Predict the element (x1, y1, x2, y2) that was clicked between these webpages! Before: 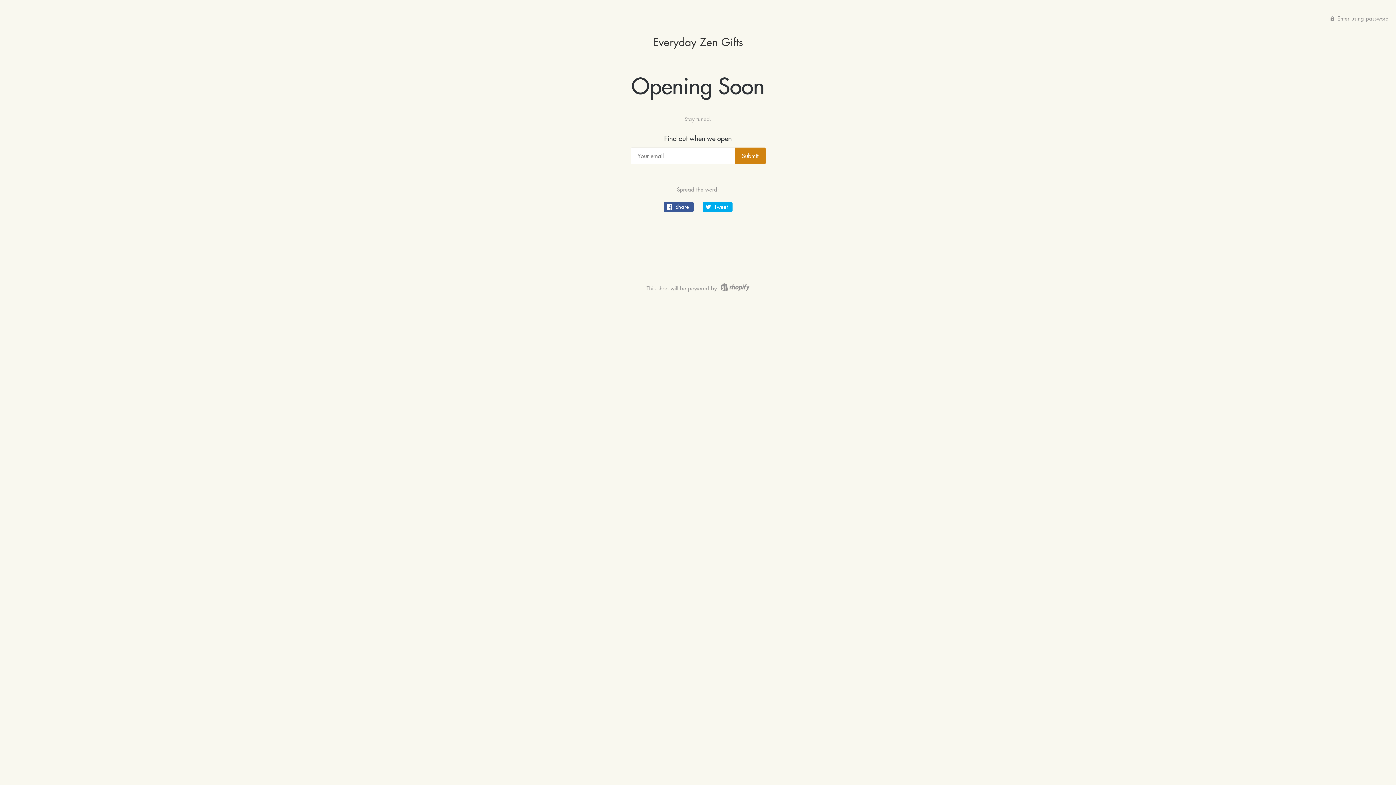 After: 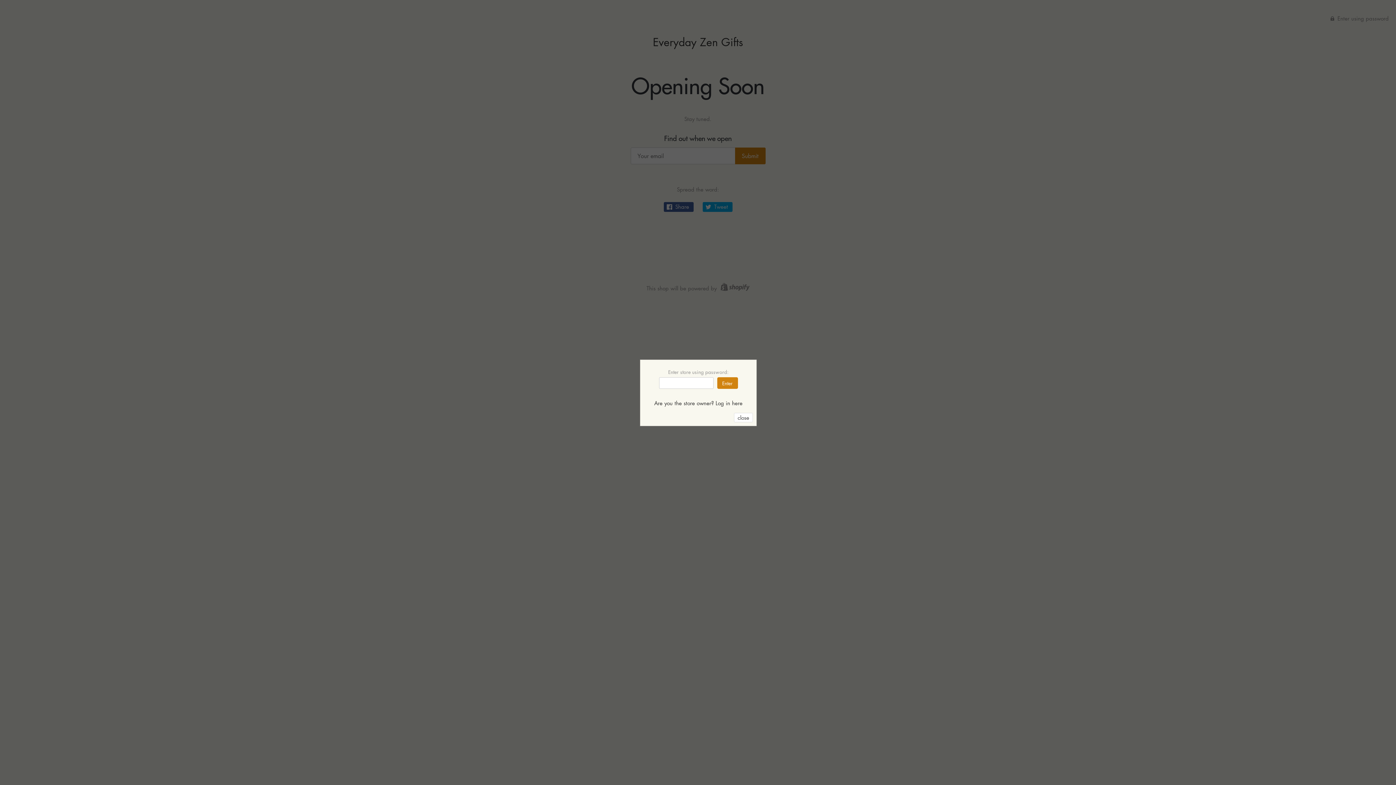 Action: bbox: (1330, 14, 1389, 21) label:  Enter using password